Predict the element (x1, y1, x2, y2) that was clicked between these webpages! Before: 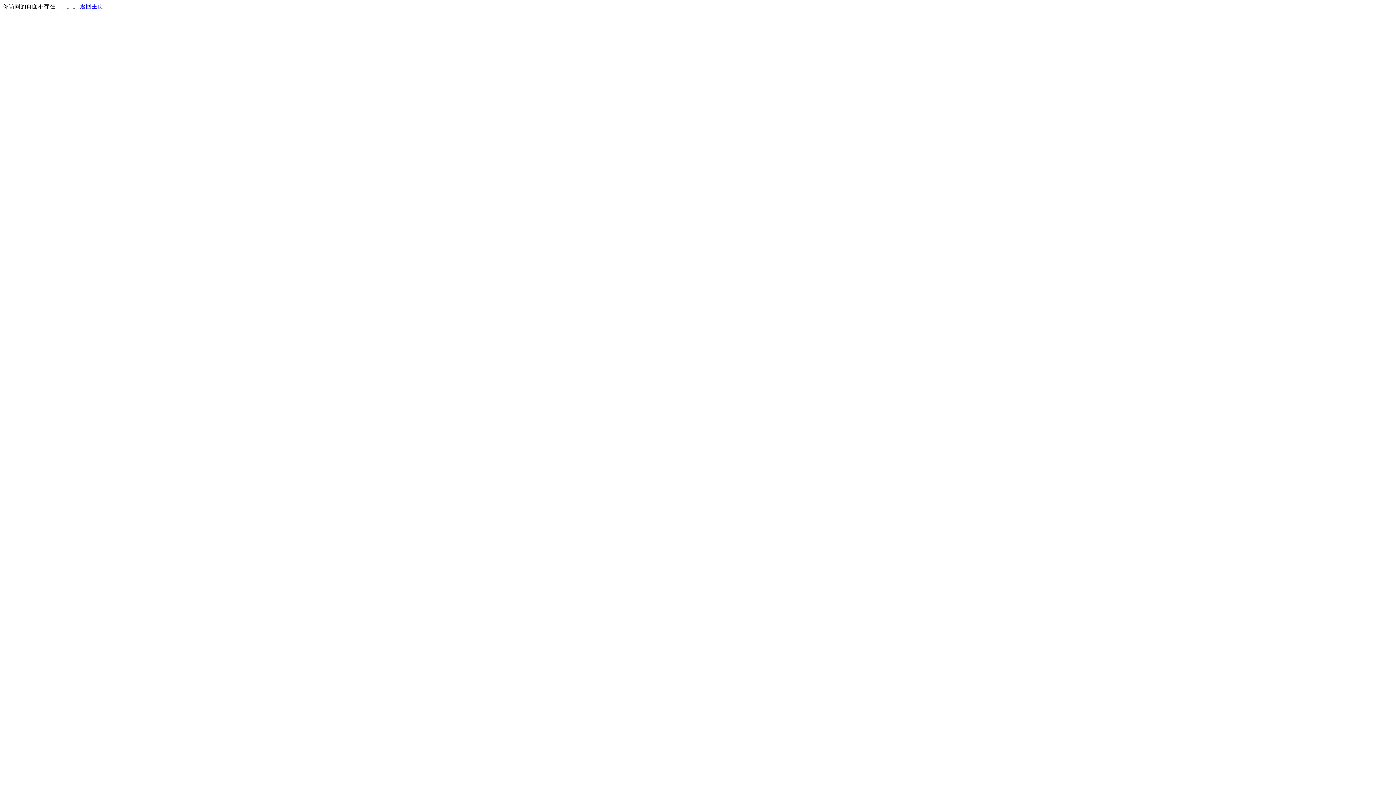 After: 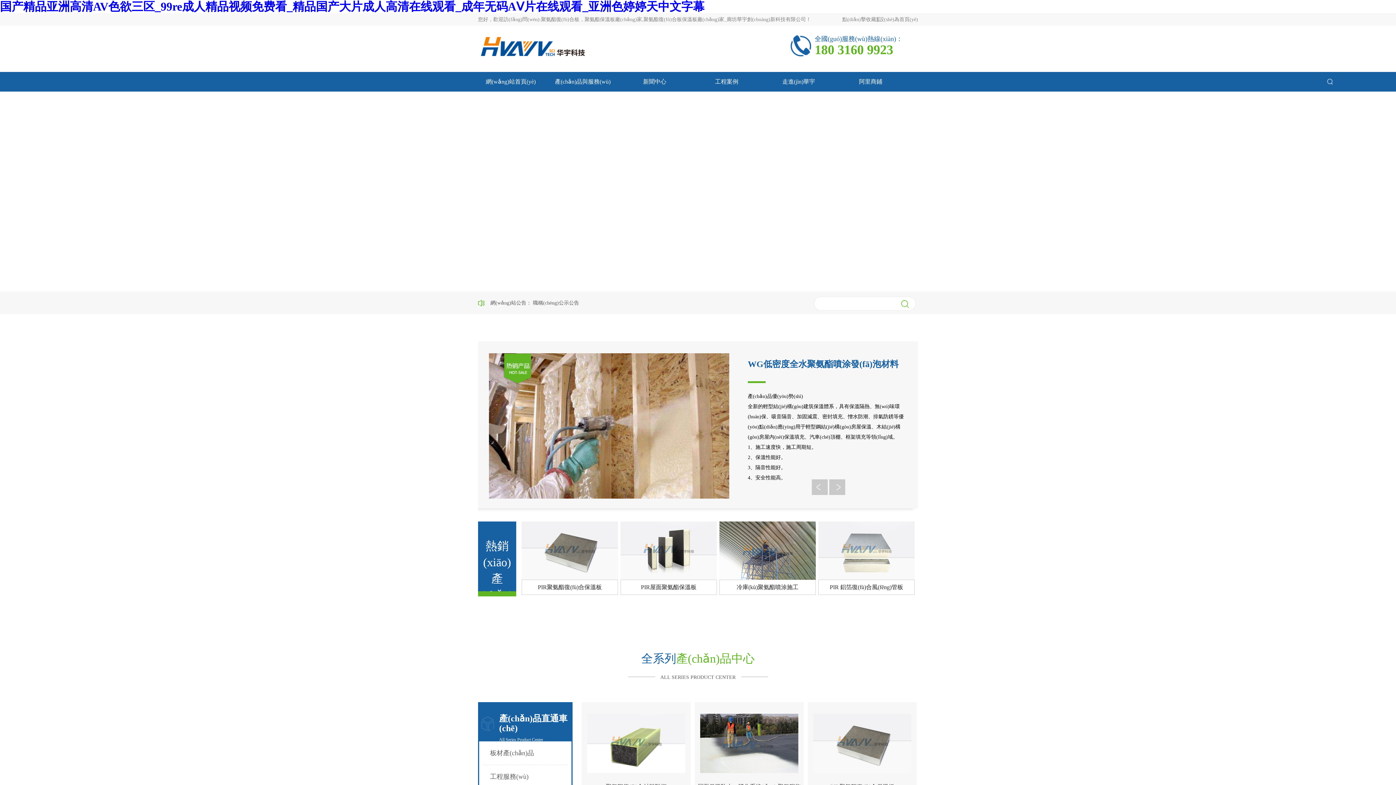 Action: label: 返回主页 bbox: (80, 3, 103, 9)